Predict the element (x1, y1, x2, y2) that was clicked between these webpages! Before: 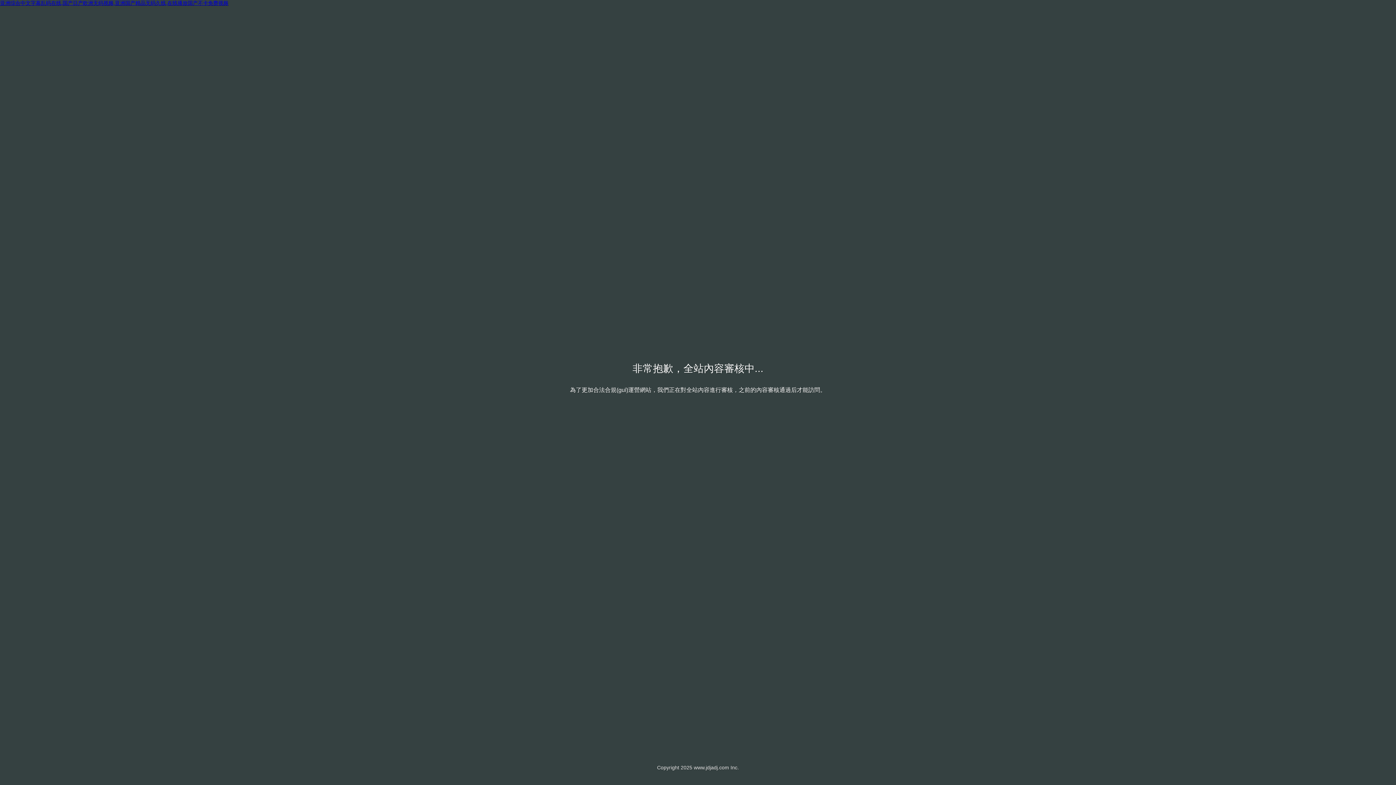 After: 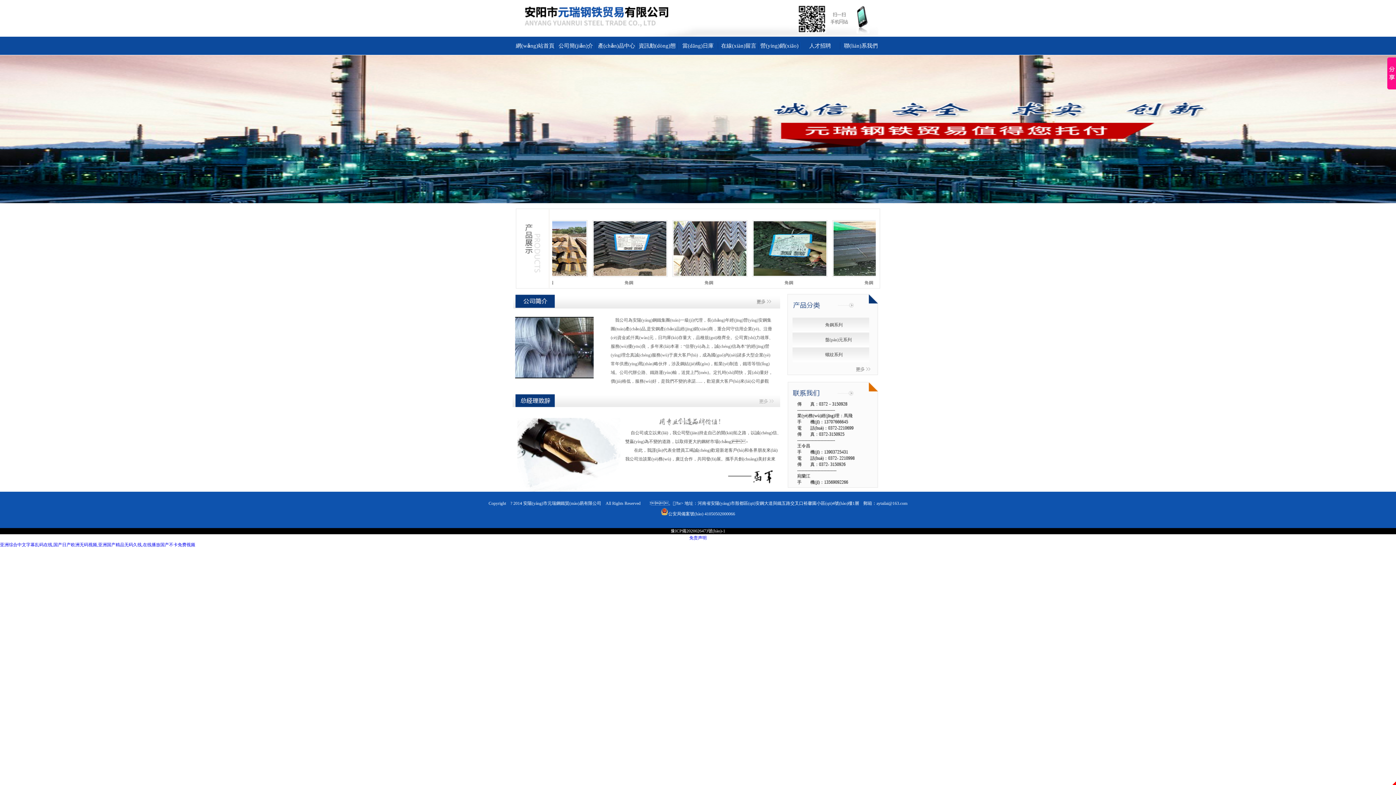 Action: label: 亚洲综合中文字幕乱码在线,国产日产欧洲无码视频,亚洲国产精品无码久线,在线播放国产不卡免费视频 bbox: (0, 0, 228, 5)